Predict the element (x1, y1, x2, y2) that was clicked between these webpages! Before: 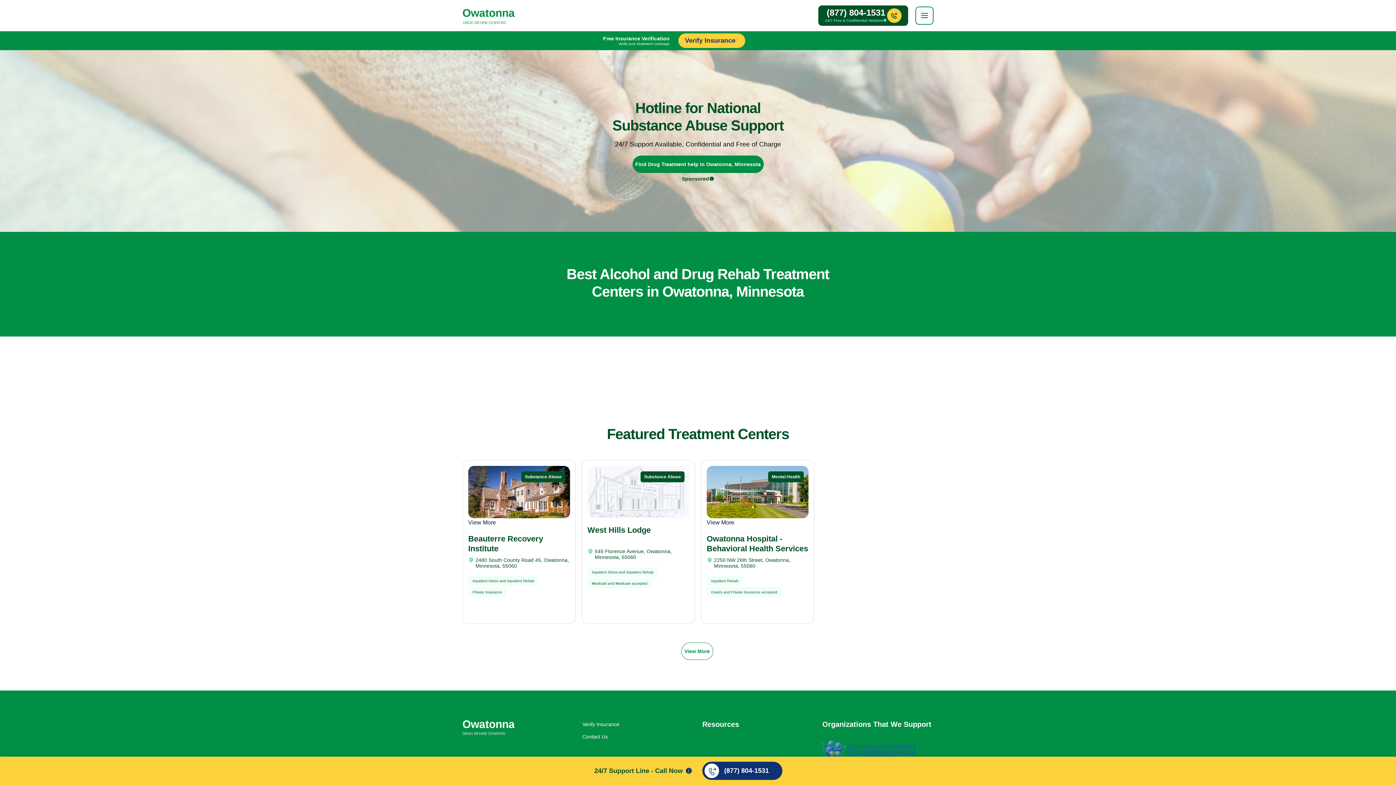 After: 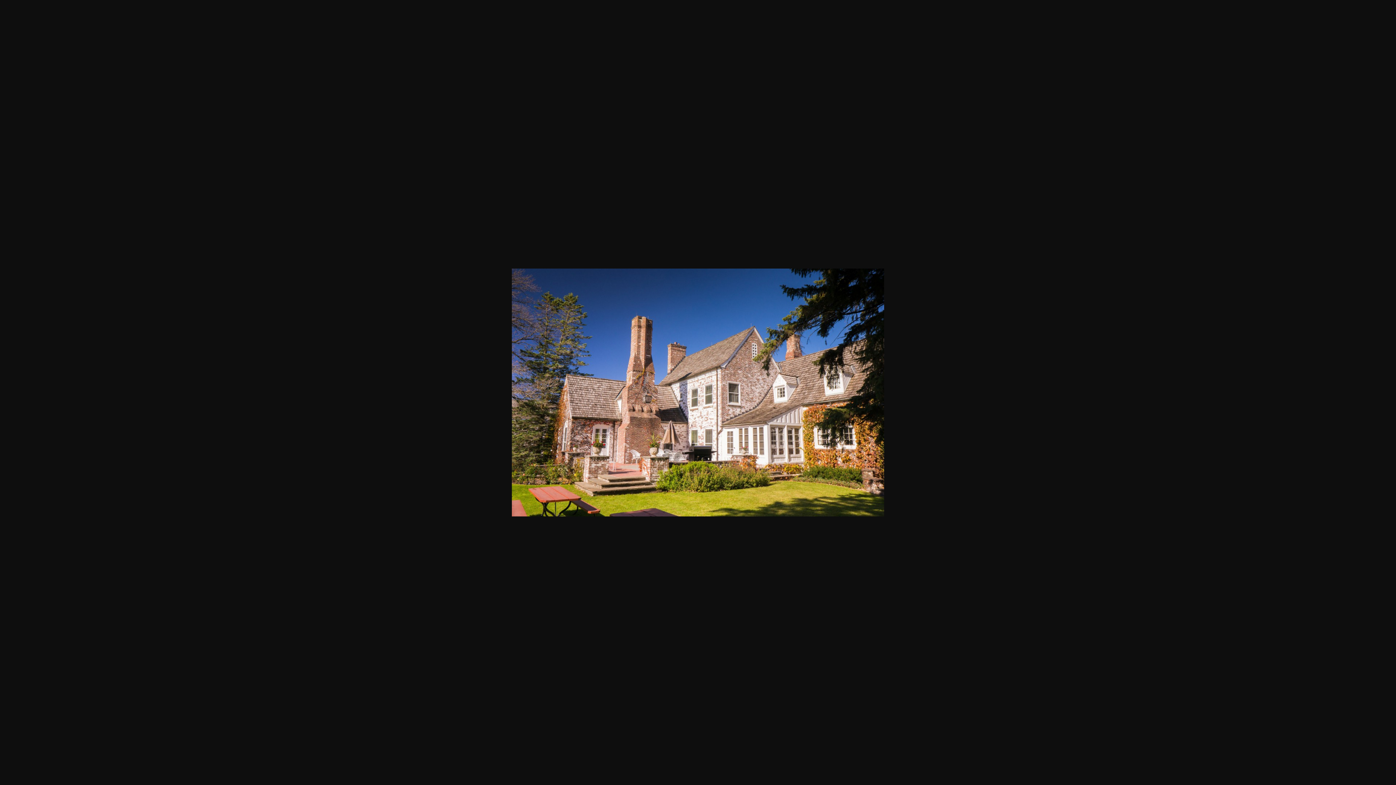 Action: label: View More bbox: (468, 518, 570, 527)